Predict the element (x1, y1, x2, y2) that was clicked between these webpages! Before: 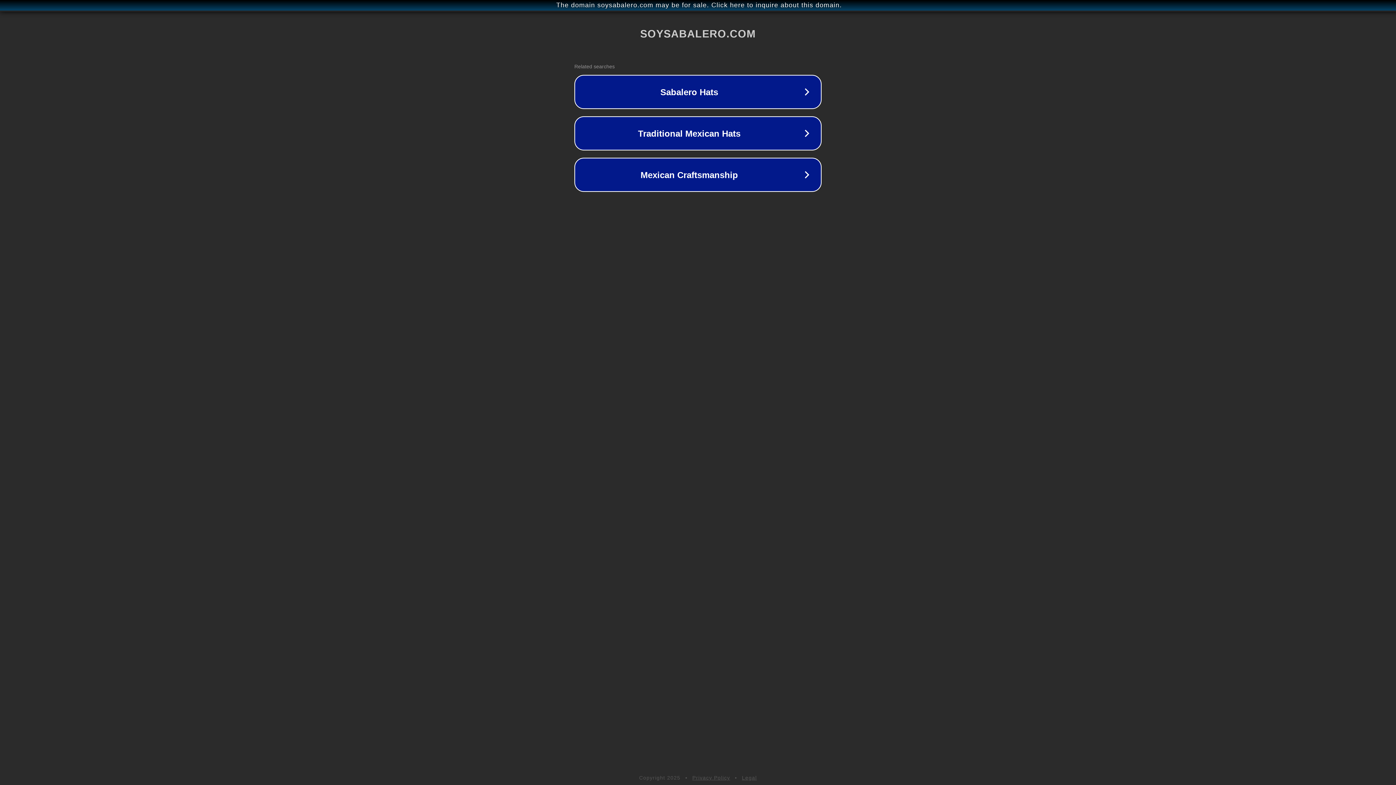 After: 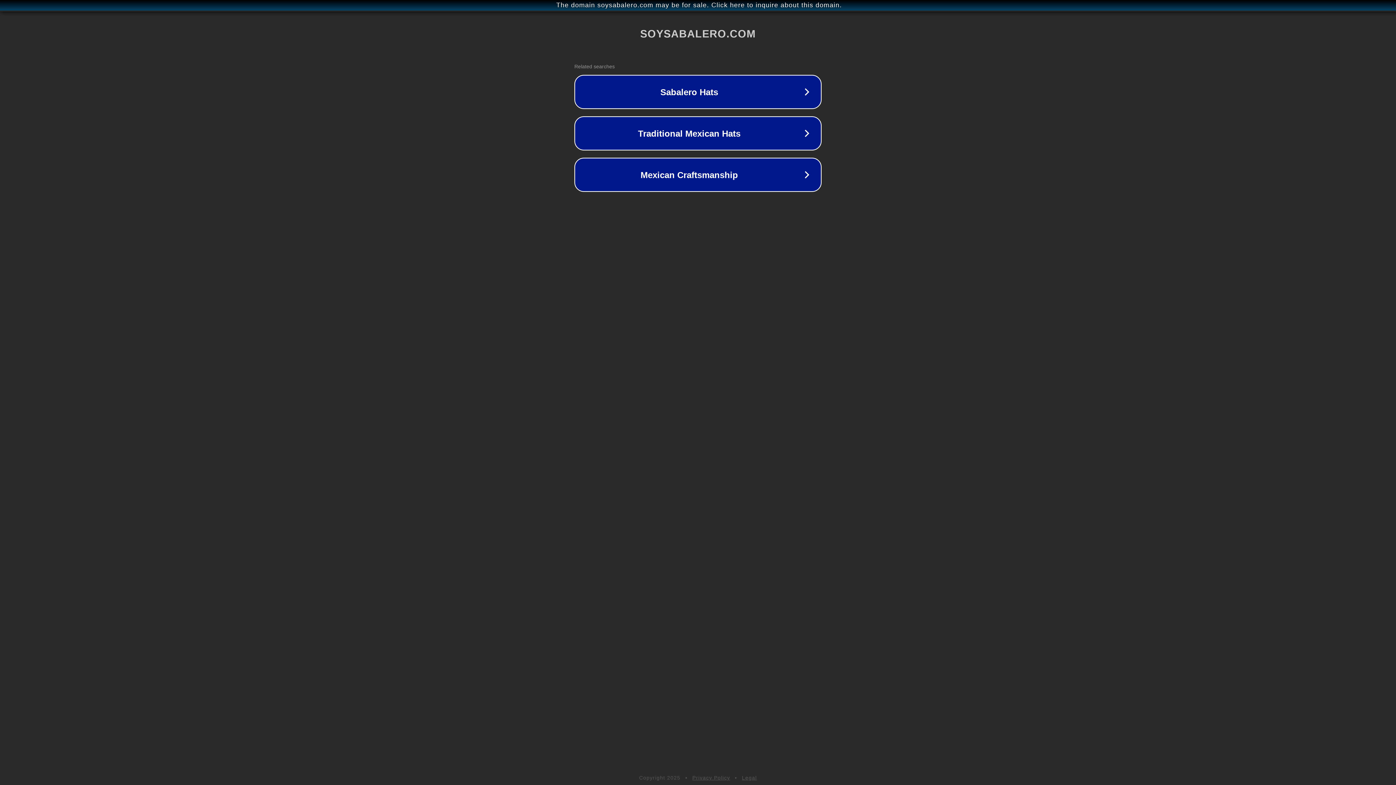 Action: bbox: (692, 775, 730, 781) label: Privacy Policy